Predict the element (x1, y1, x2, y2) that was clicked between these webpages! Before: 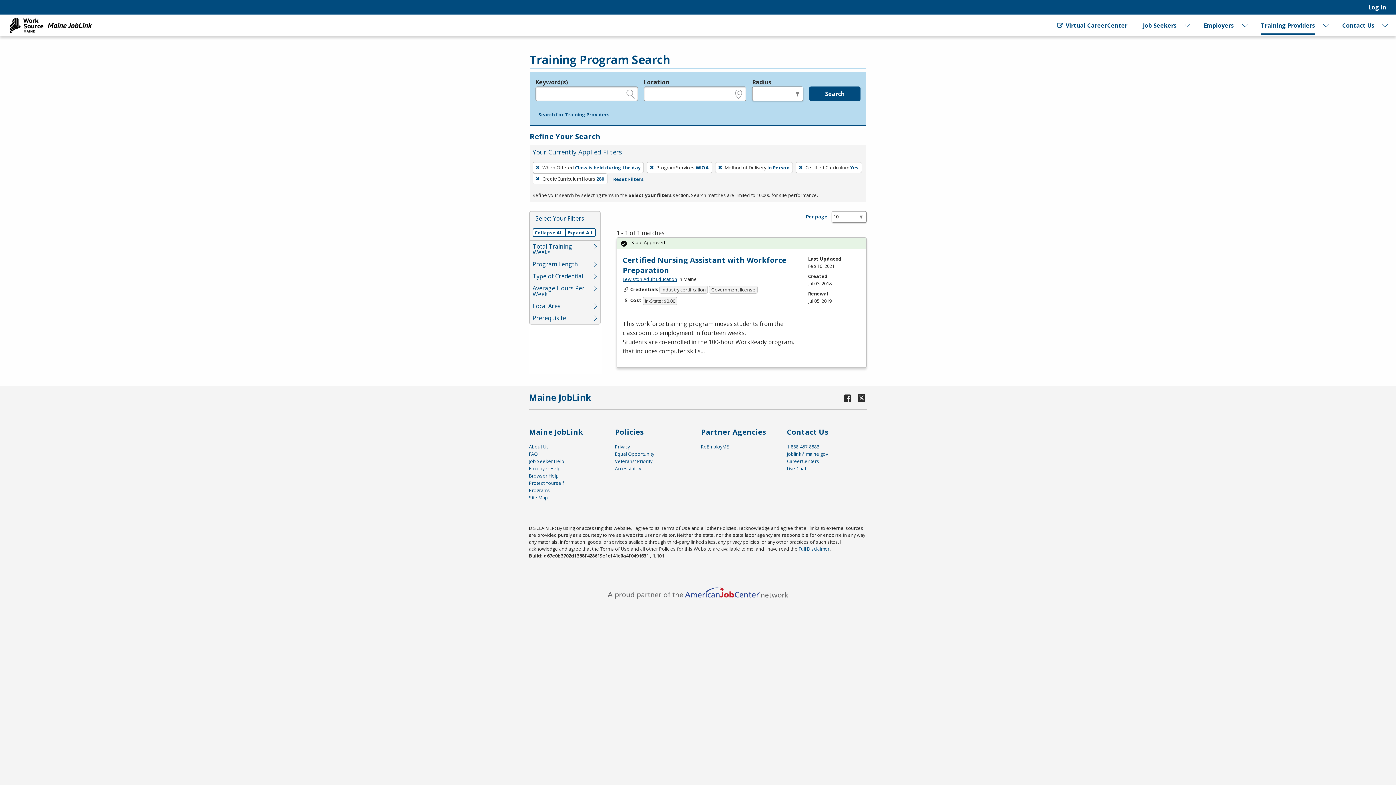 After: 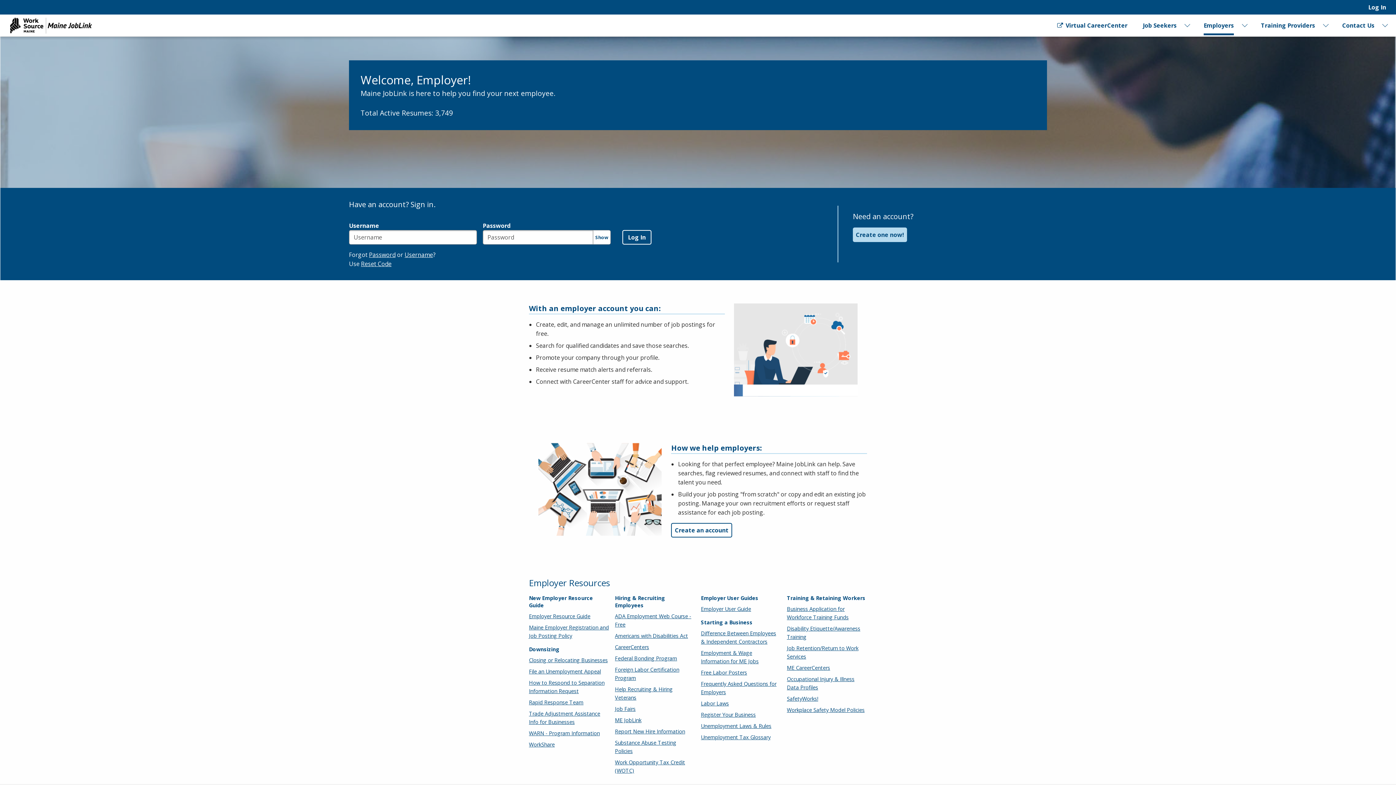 Action: bbox: (1204, 14, 1234, 36) label: Employers